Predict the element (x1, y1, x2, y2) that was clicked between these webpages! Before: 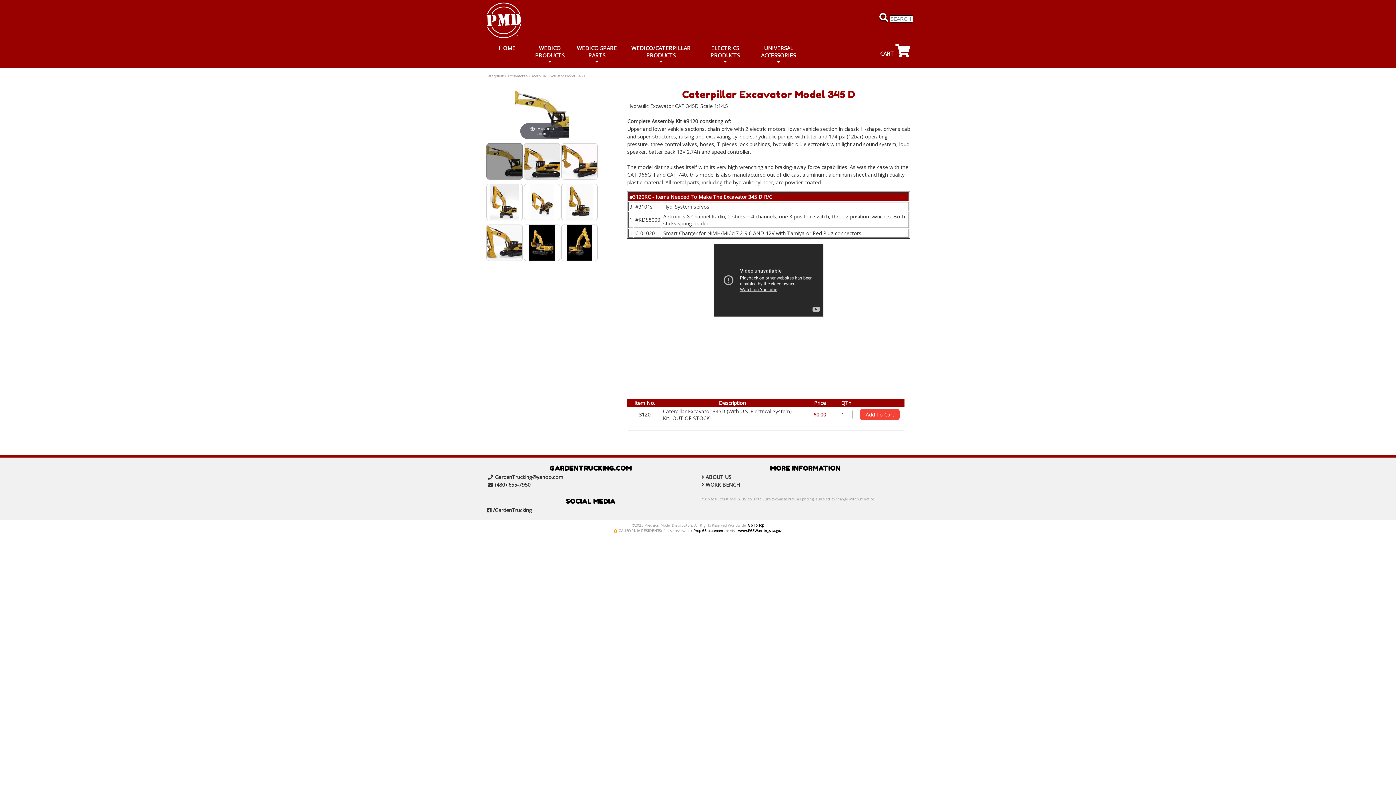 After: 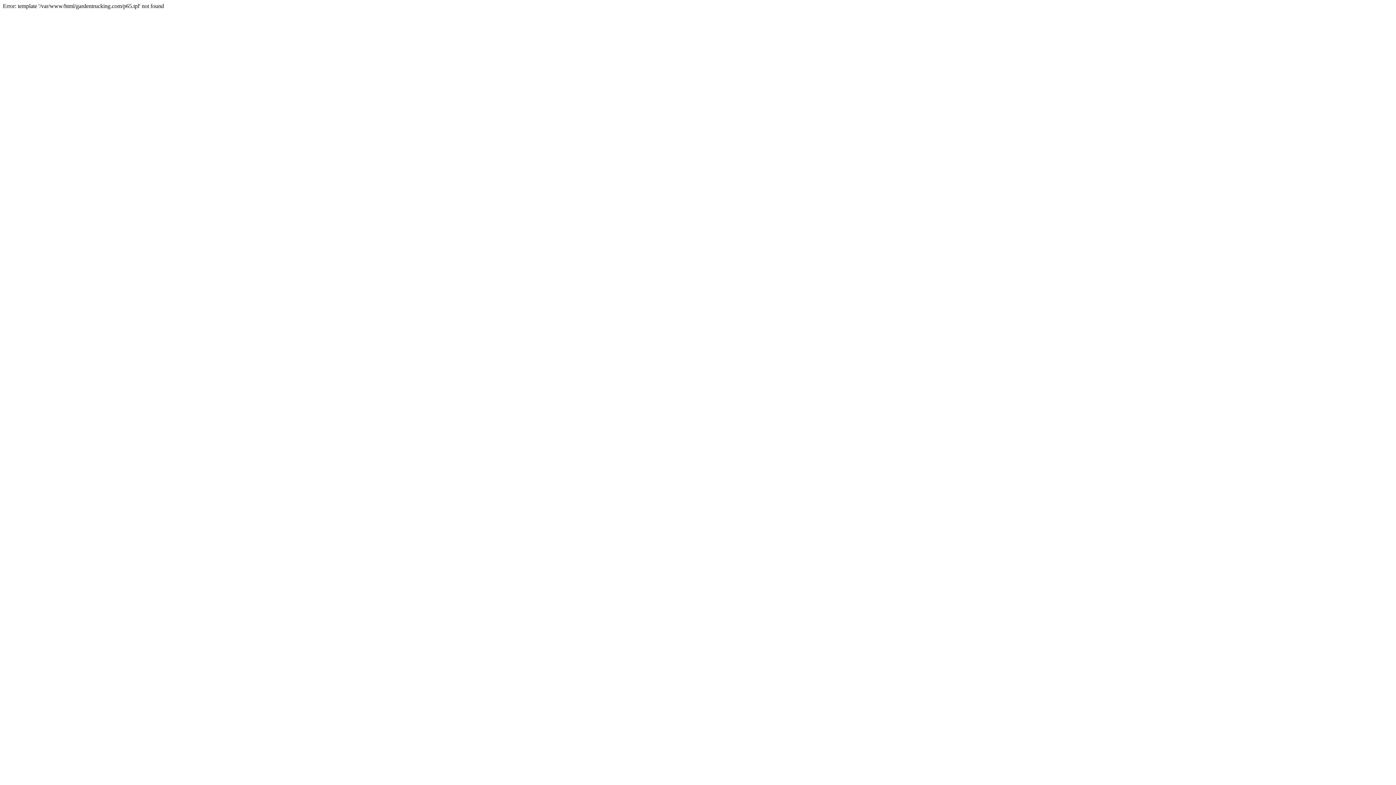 Action: label: Prop 65 statement bbox: (693, 528, 724, 533)